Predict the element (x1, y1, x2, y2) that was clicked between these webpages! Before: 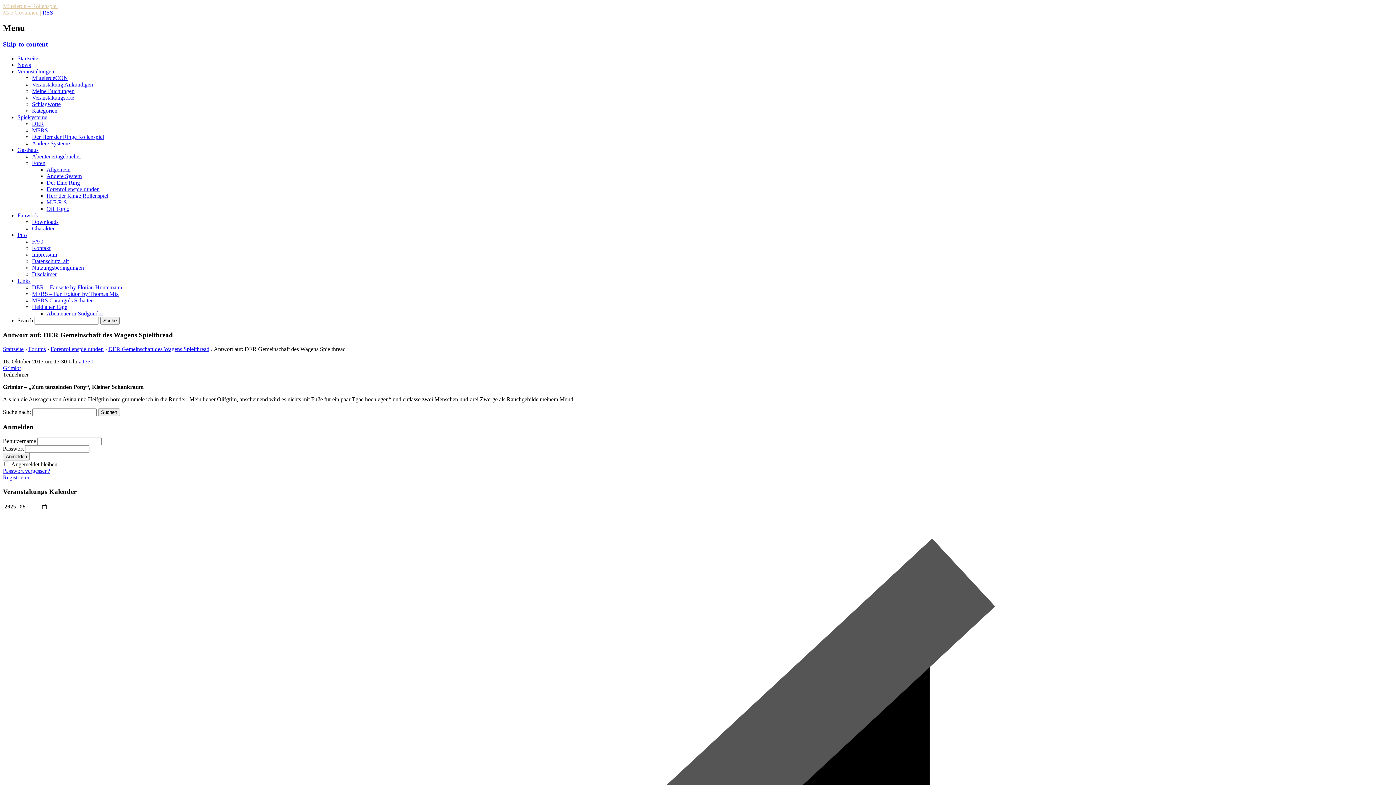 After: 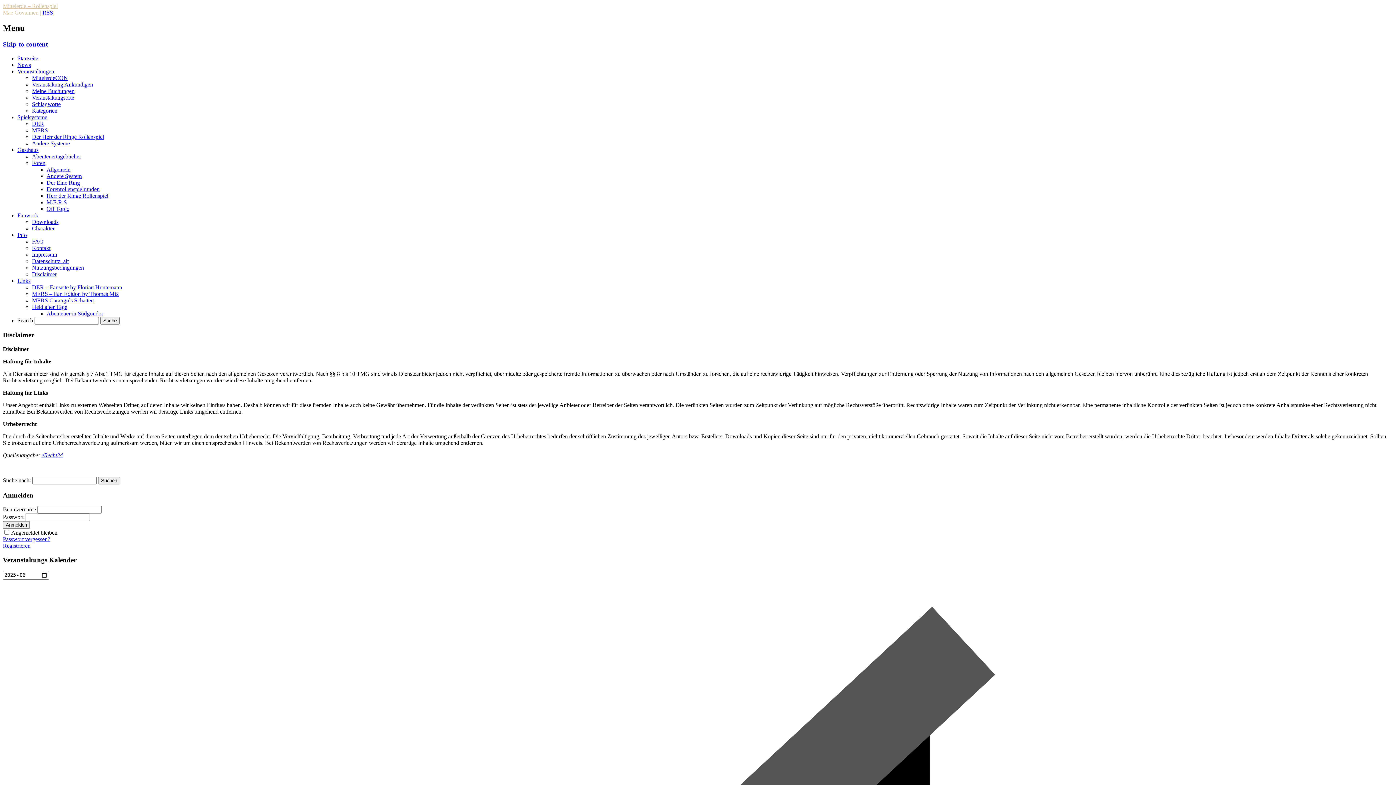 Action: label: Disclaimer bbox: (32, 271, 56, 277)